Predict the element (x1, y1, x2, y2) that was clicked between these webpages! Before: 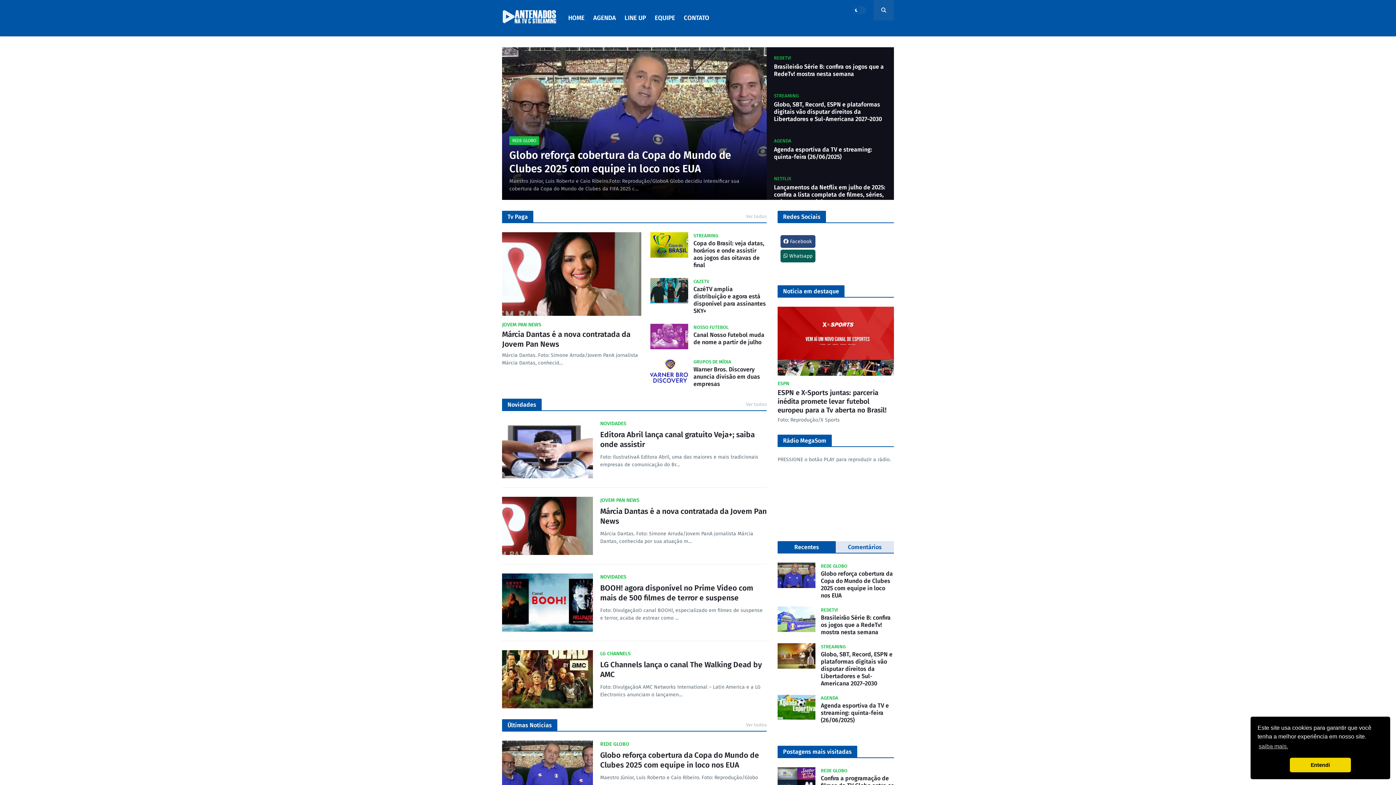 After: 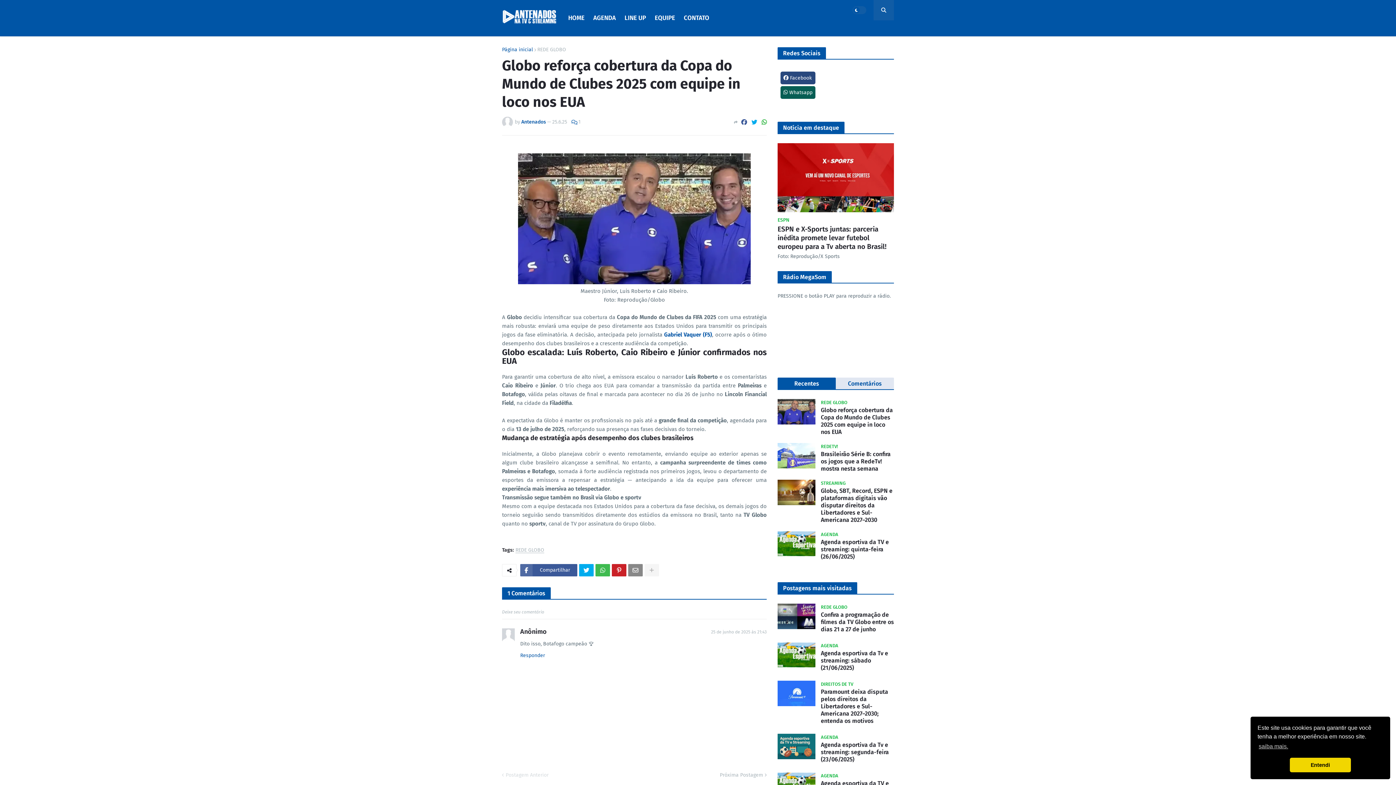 Action: label: Globo reforça cobertura da Copa do Mundo de Clubes 2025 com equipe in loco nos EUA bbox: (600, 750, 766, 770)